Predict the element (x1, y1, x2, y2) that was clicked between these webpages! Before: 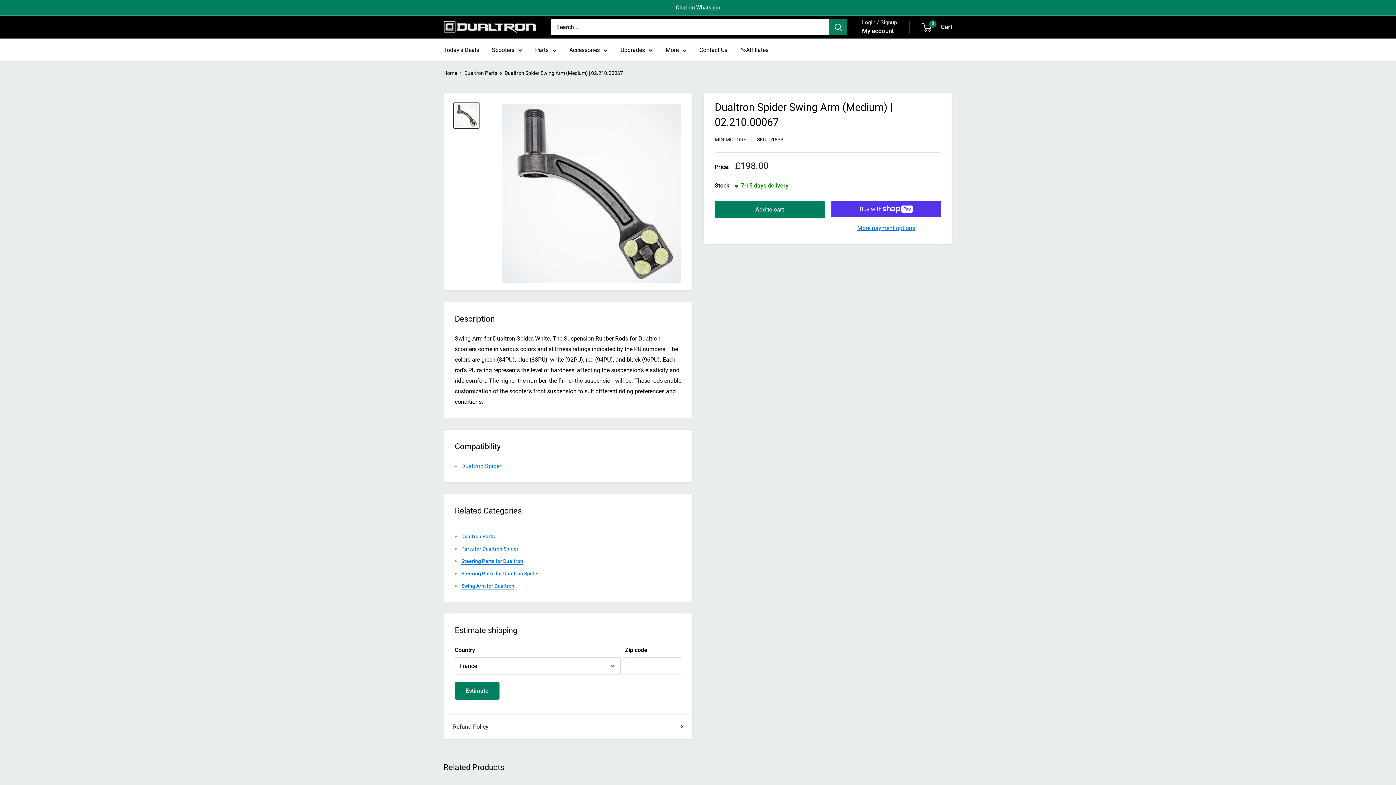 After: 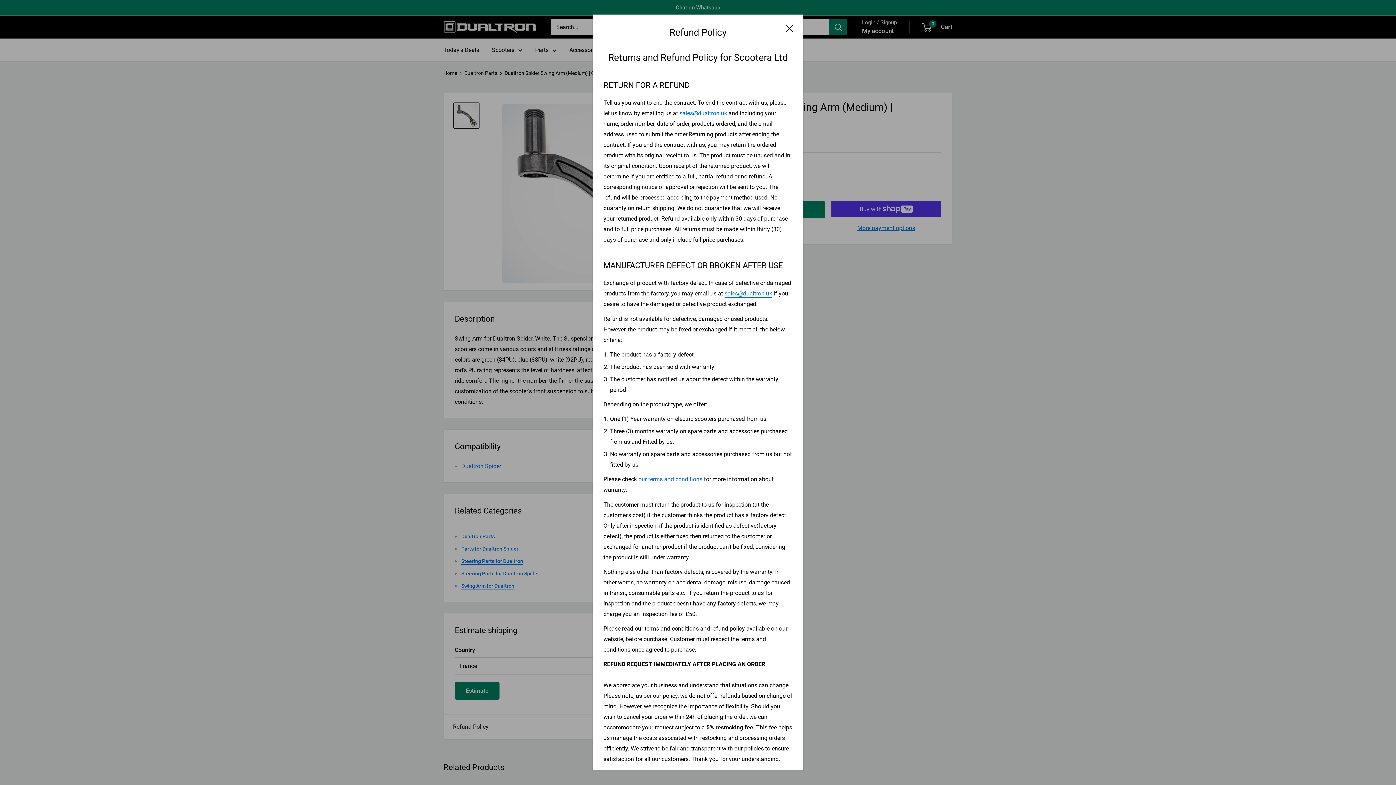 Action: bbox: (453, 721, 683, 732) label: Refund Policy